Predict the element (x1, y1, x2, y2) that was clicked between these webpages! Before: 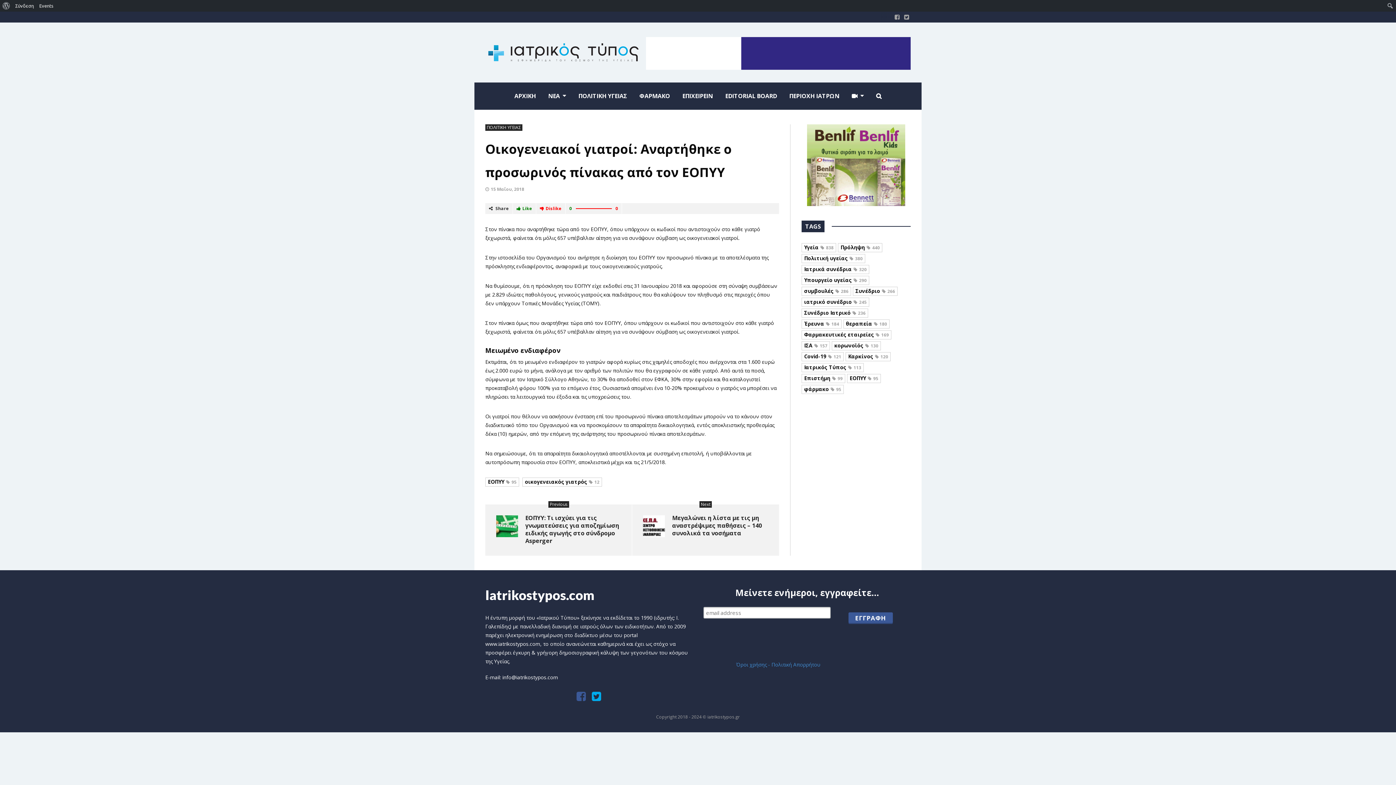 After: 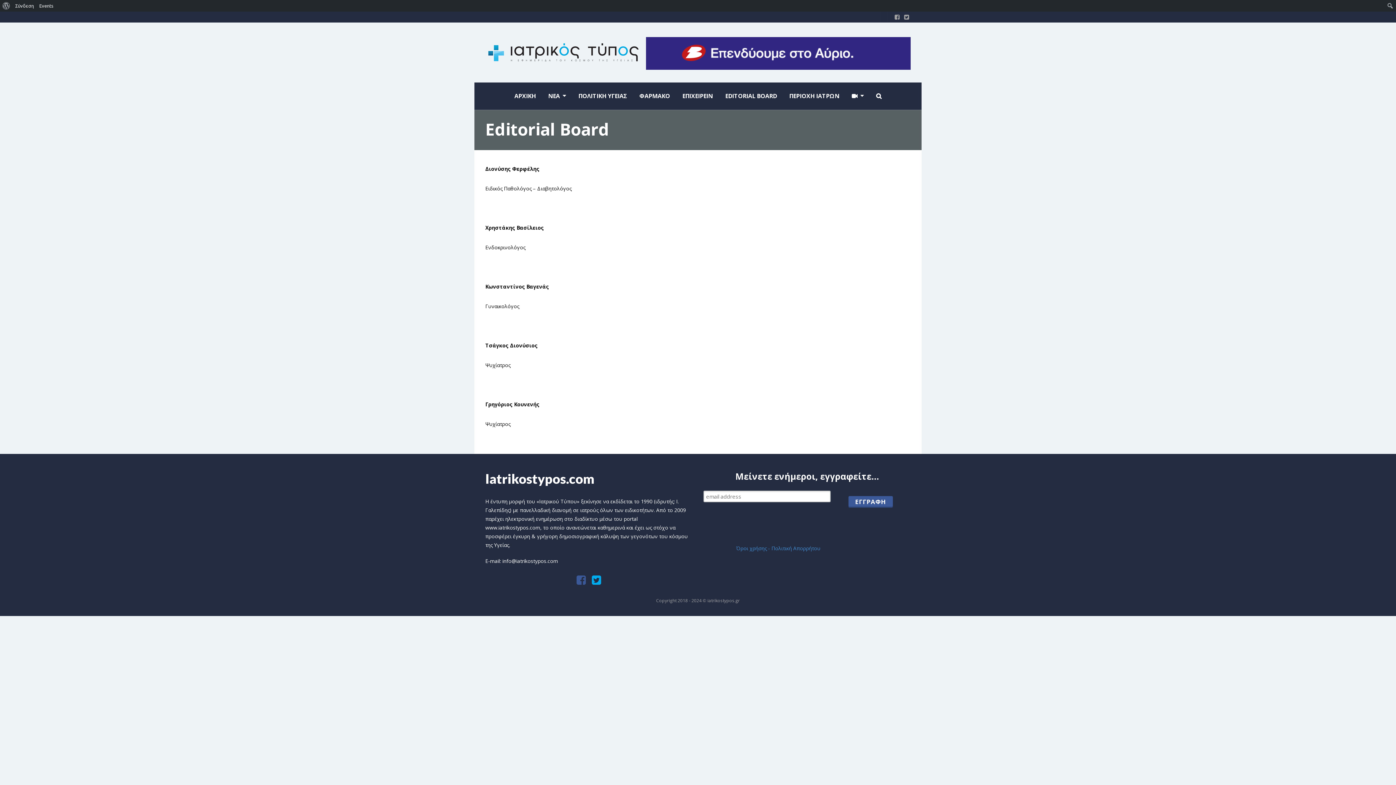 Action: label: EDITORIAL BOARD bbox: (719, 82, 783, 109)